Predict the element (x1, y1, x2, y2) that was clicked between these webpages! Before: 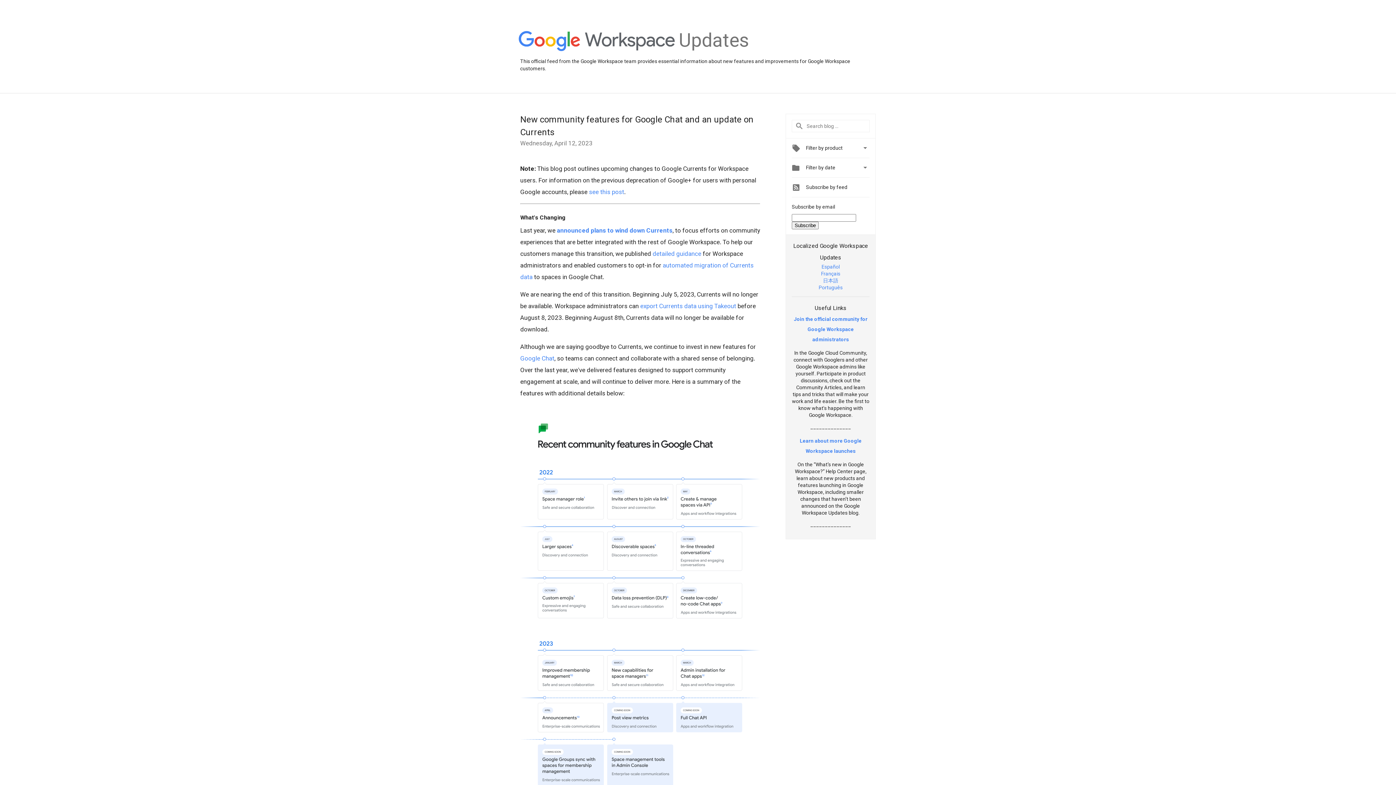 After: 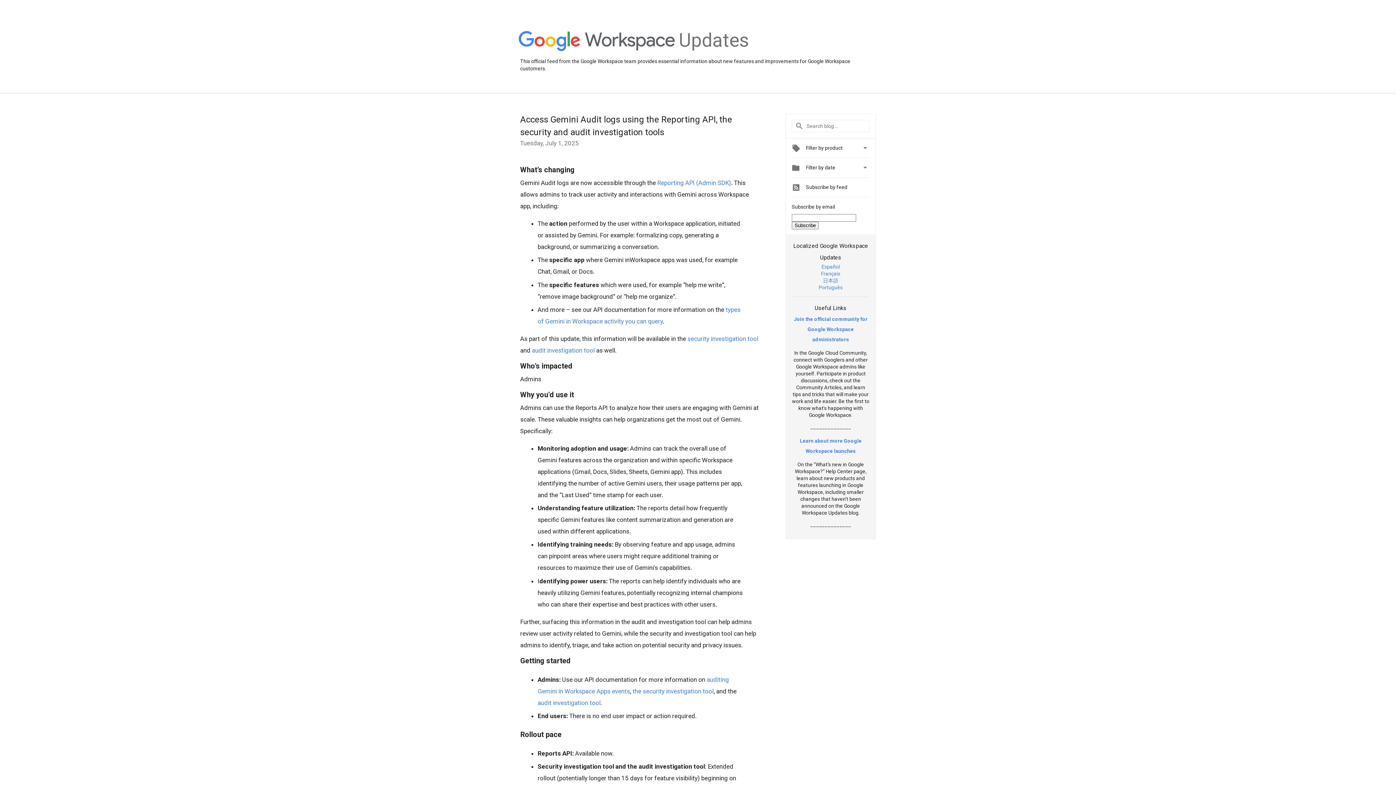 Action: bbox: (679, 48, 749, 54) label: Updates